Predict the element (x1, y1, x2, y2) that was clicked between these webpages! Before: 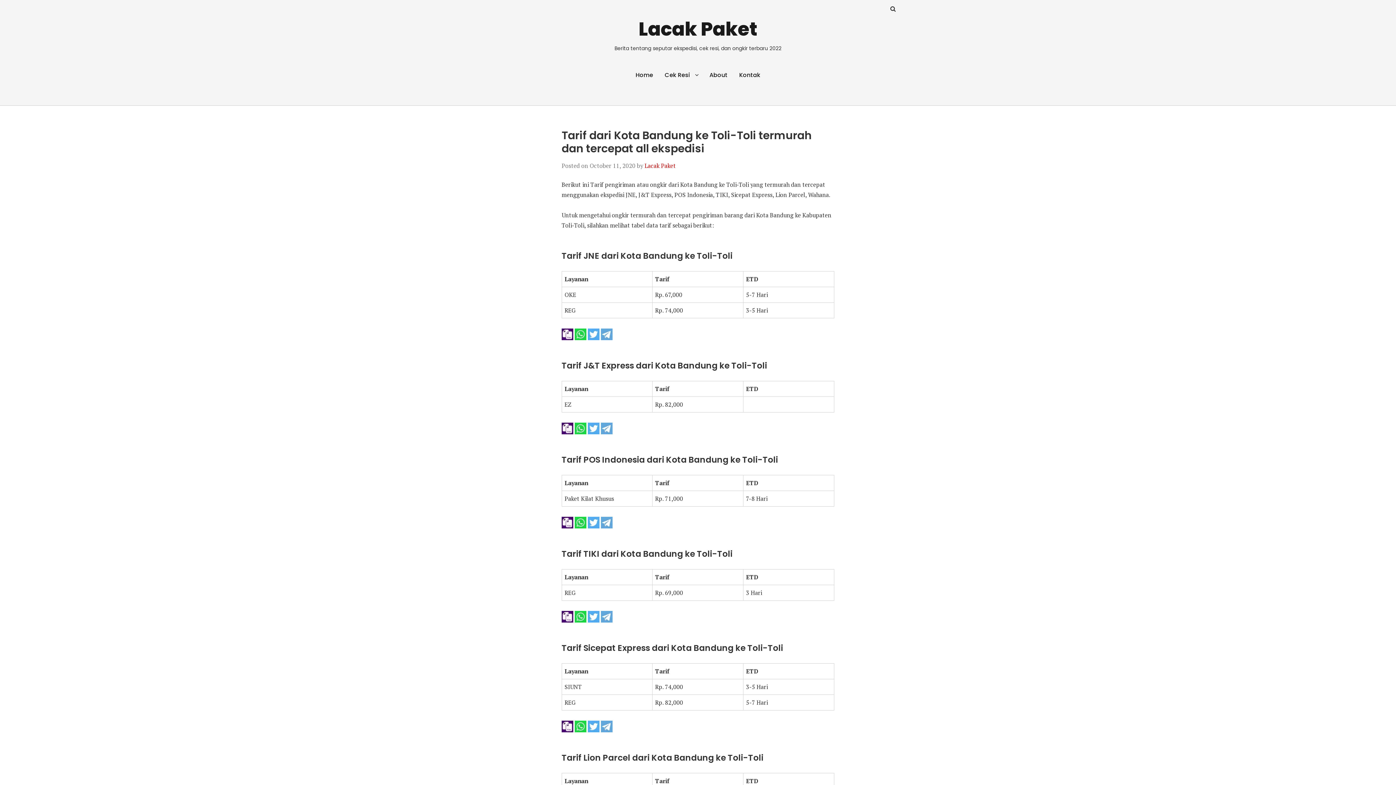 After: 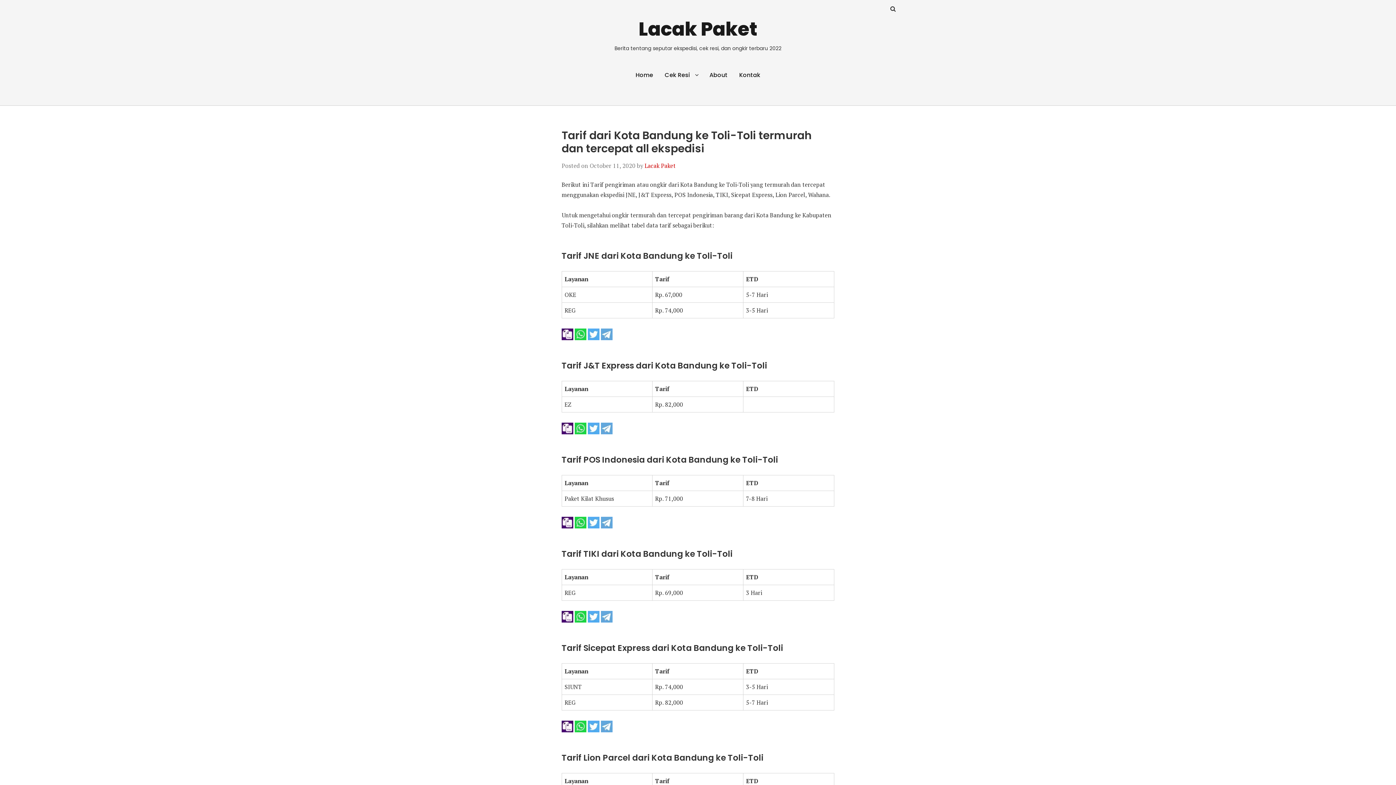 Action: bbox: (588, 424, 601, 432) label:  